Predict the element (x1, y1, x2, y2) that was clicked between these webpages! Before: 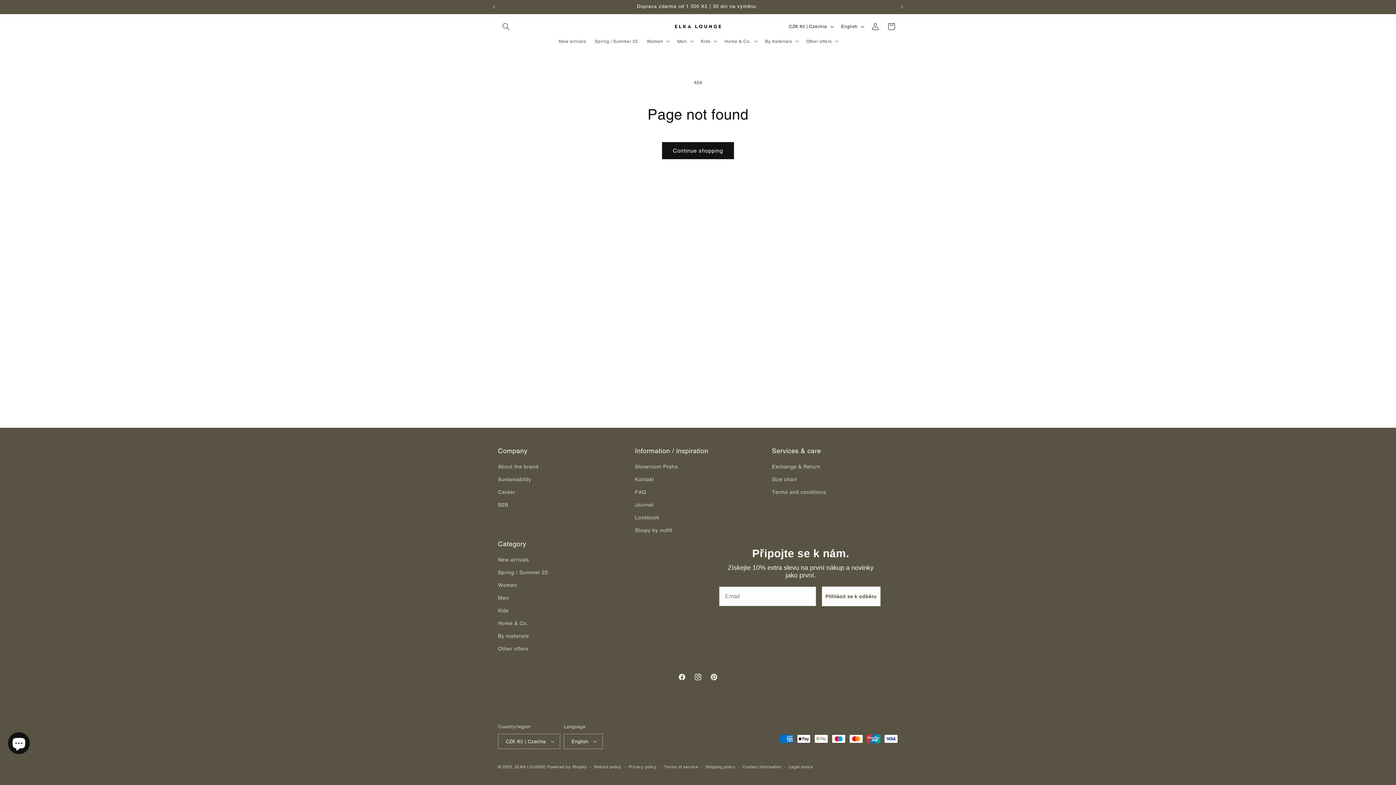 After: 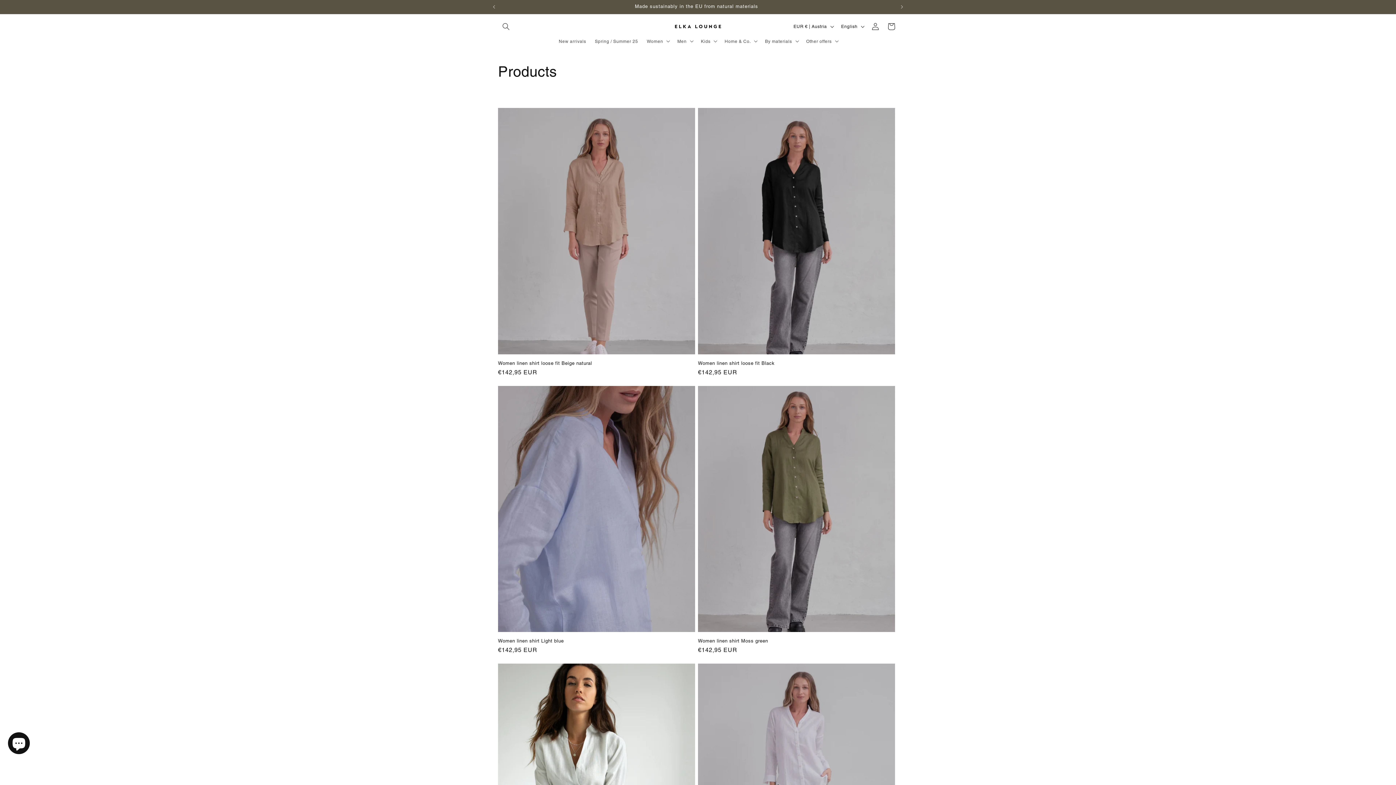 Action: bbox: (498, 630, 529, 642) label: By materials